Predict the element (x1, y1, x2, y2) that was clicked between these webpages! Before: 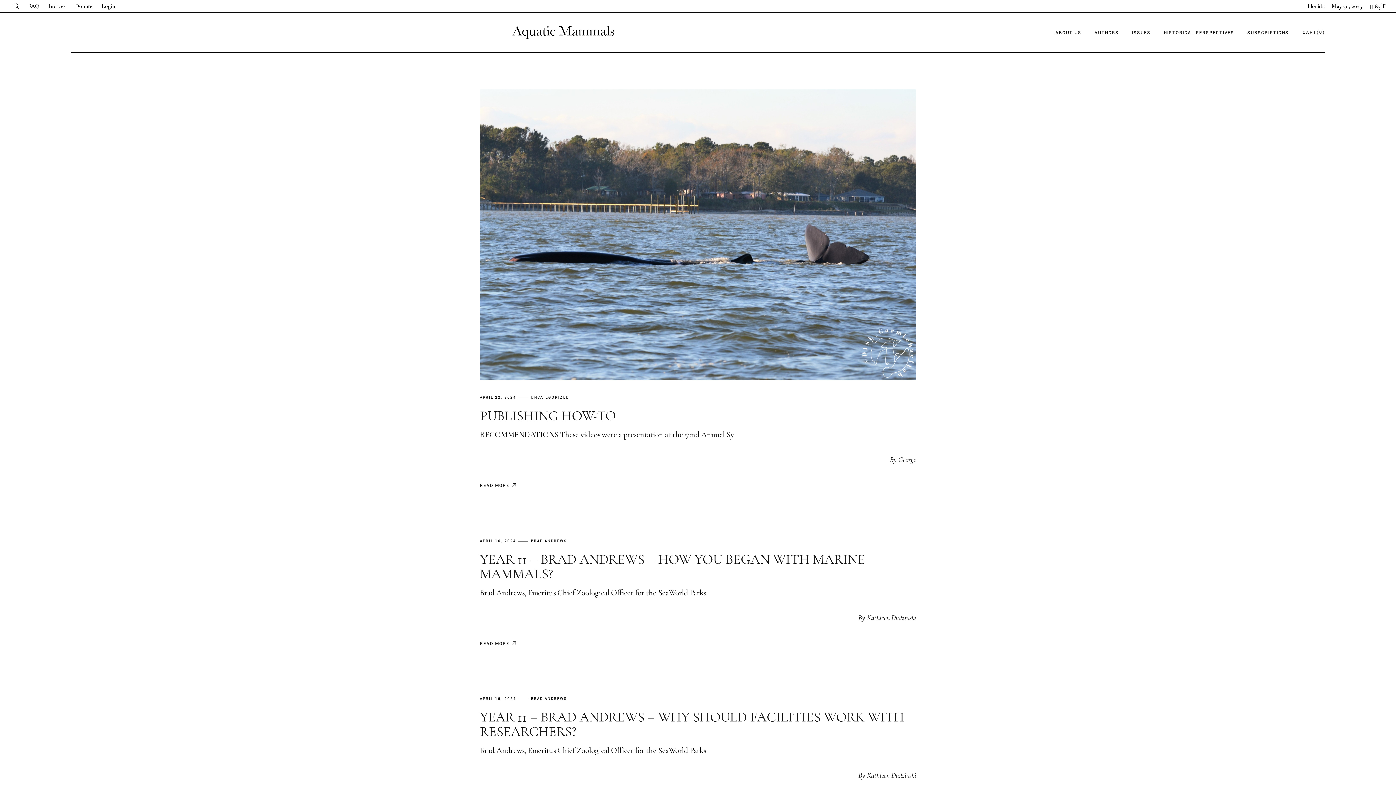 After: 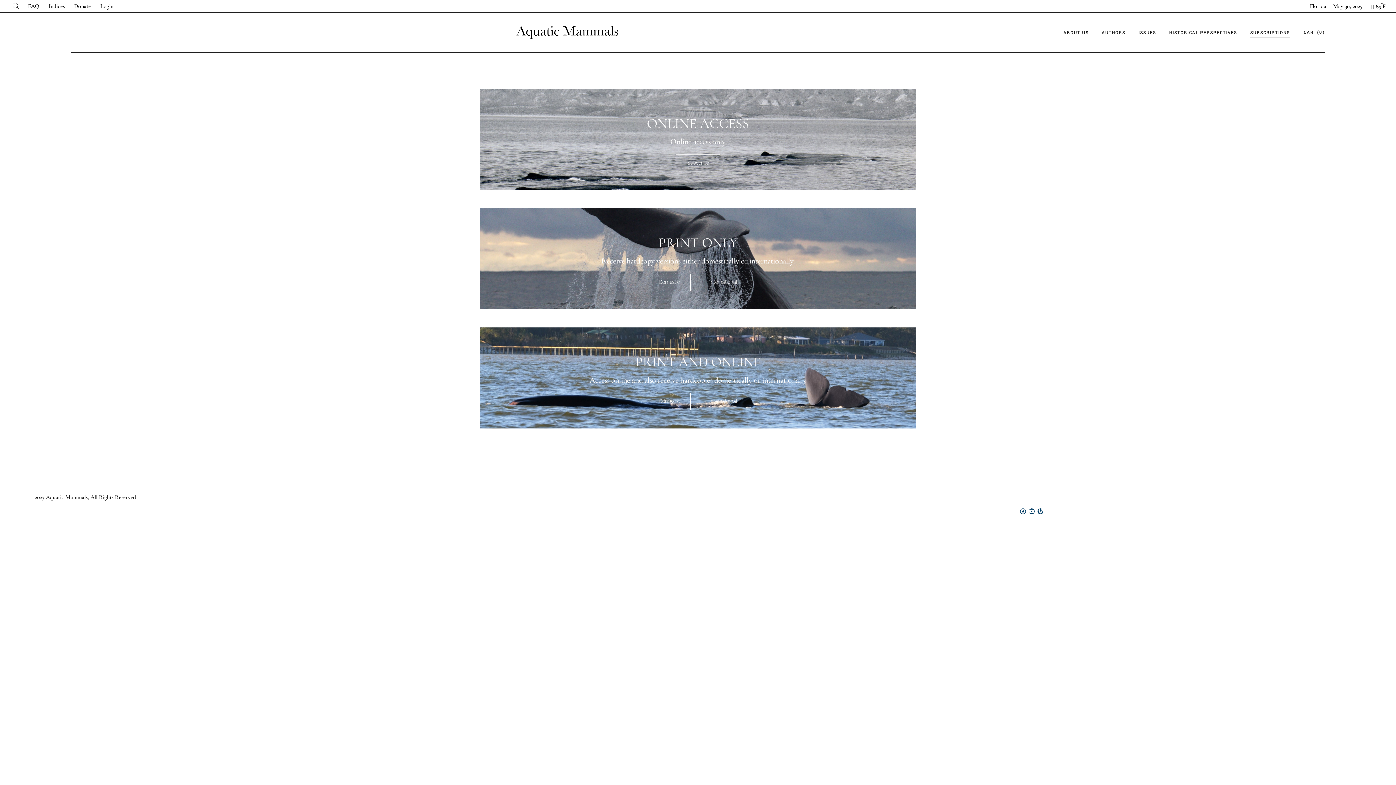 Action: bbox: (1247, 12, 1289, 52) label: SUBSCRIPTIONS